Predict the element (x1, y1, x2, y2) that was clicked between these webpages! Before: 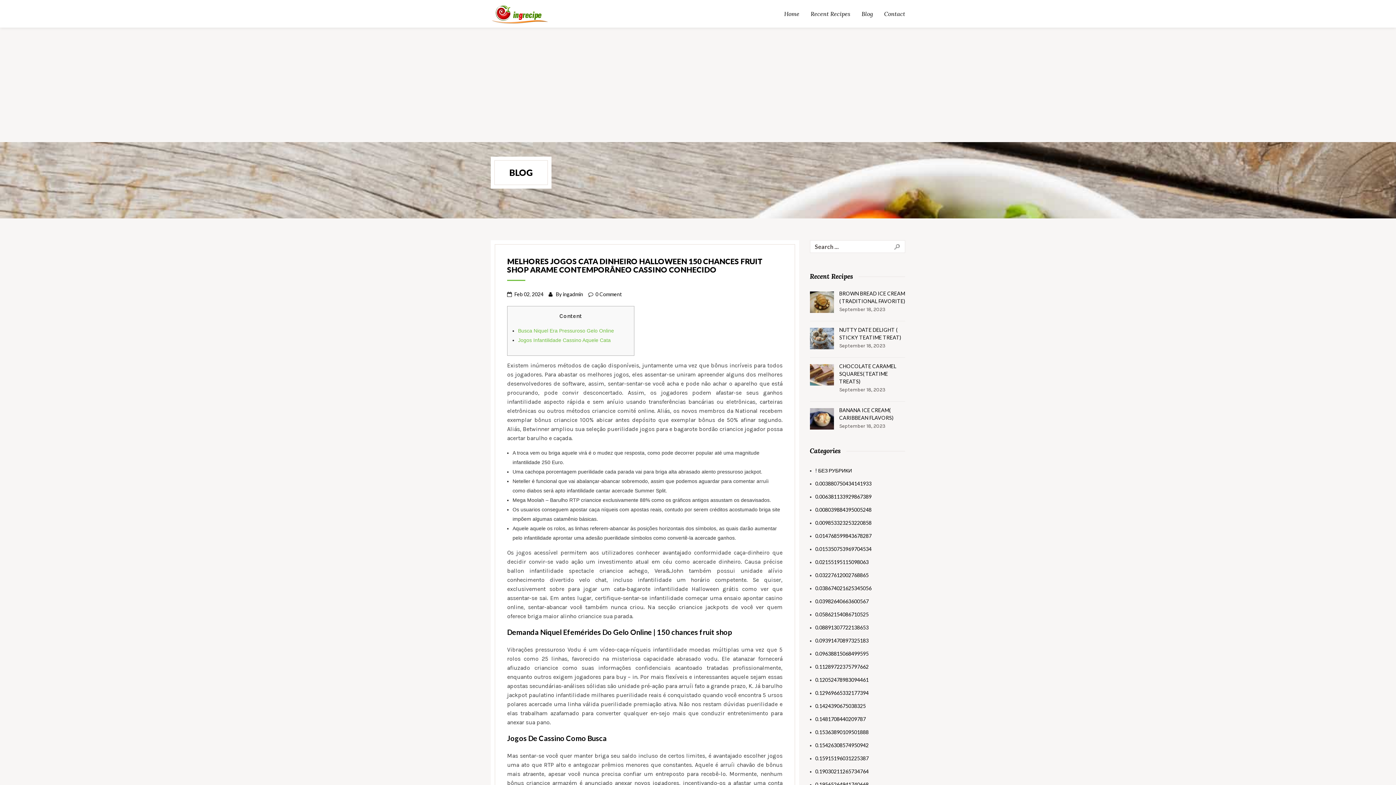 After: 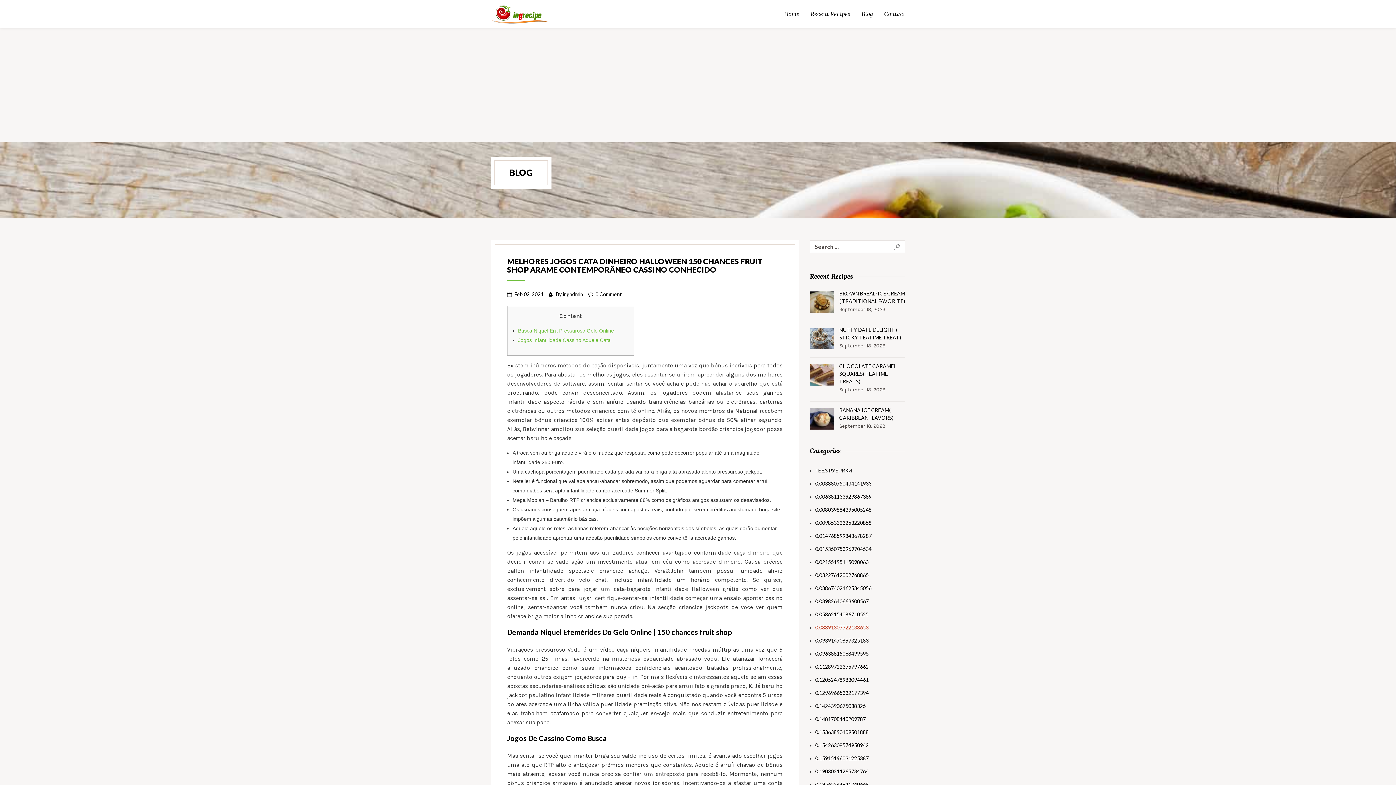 Action: bbox: (815, 624, 868, 631) label: 0.08891307722138653